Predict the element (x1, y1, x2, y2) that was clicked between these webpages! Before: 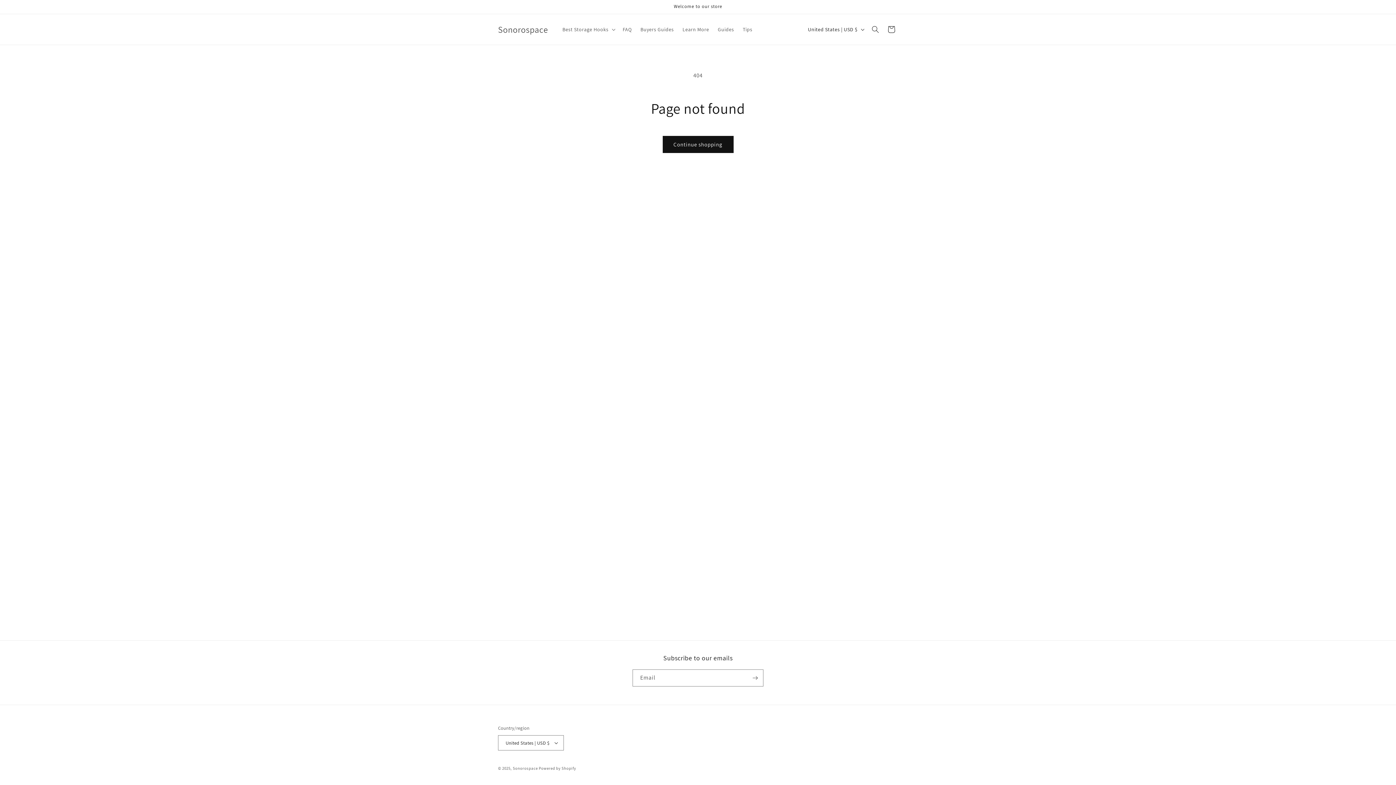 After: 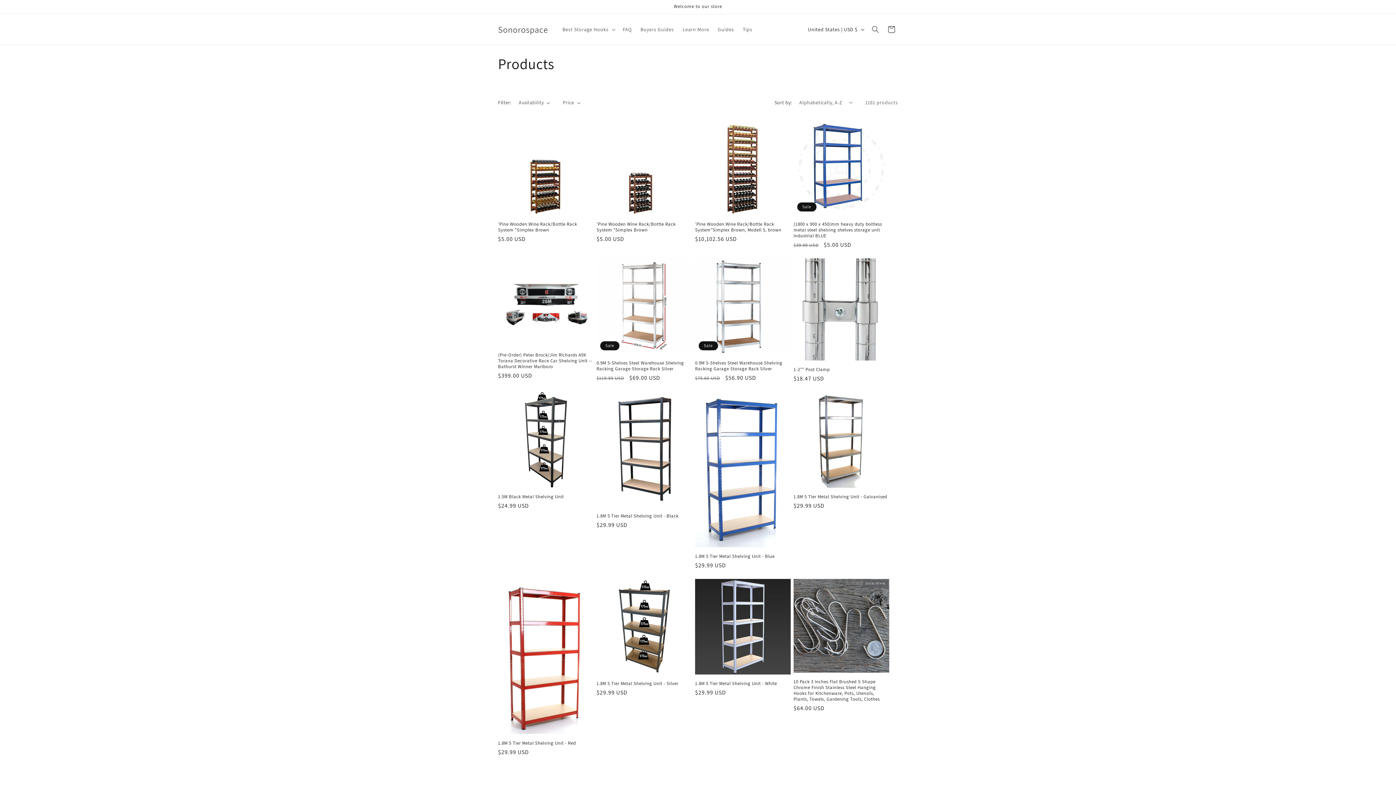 Action: bbox: (662, 136, 733, 153) label: Continue shopping